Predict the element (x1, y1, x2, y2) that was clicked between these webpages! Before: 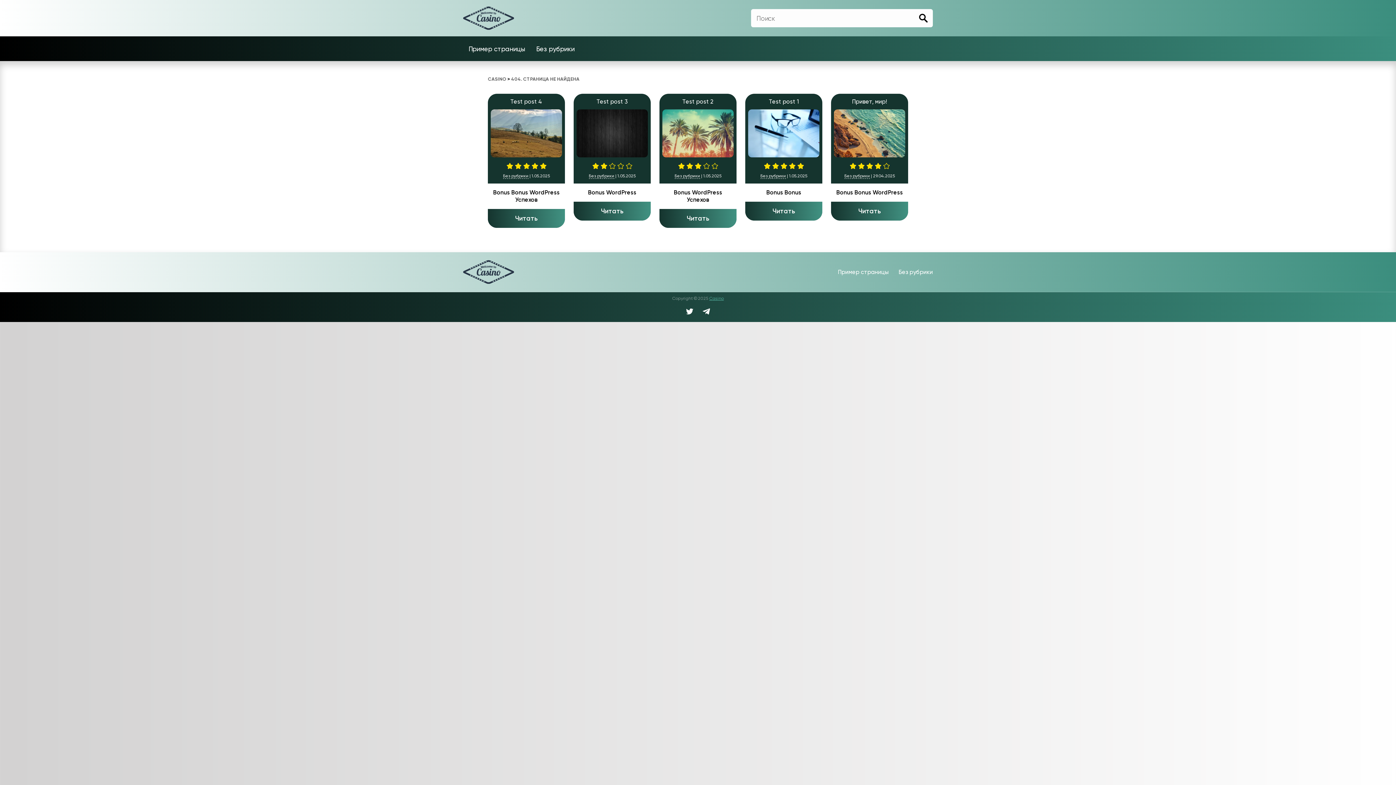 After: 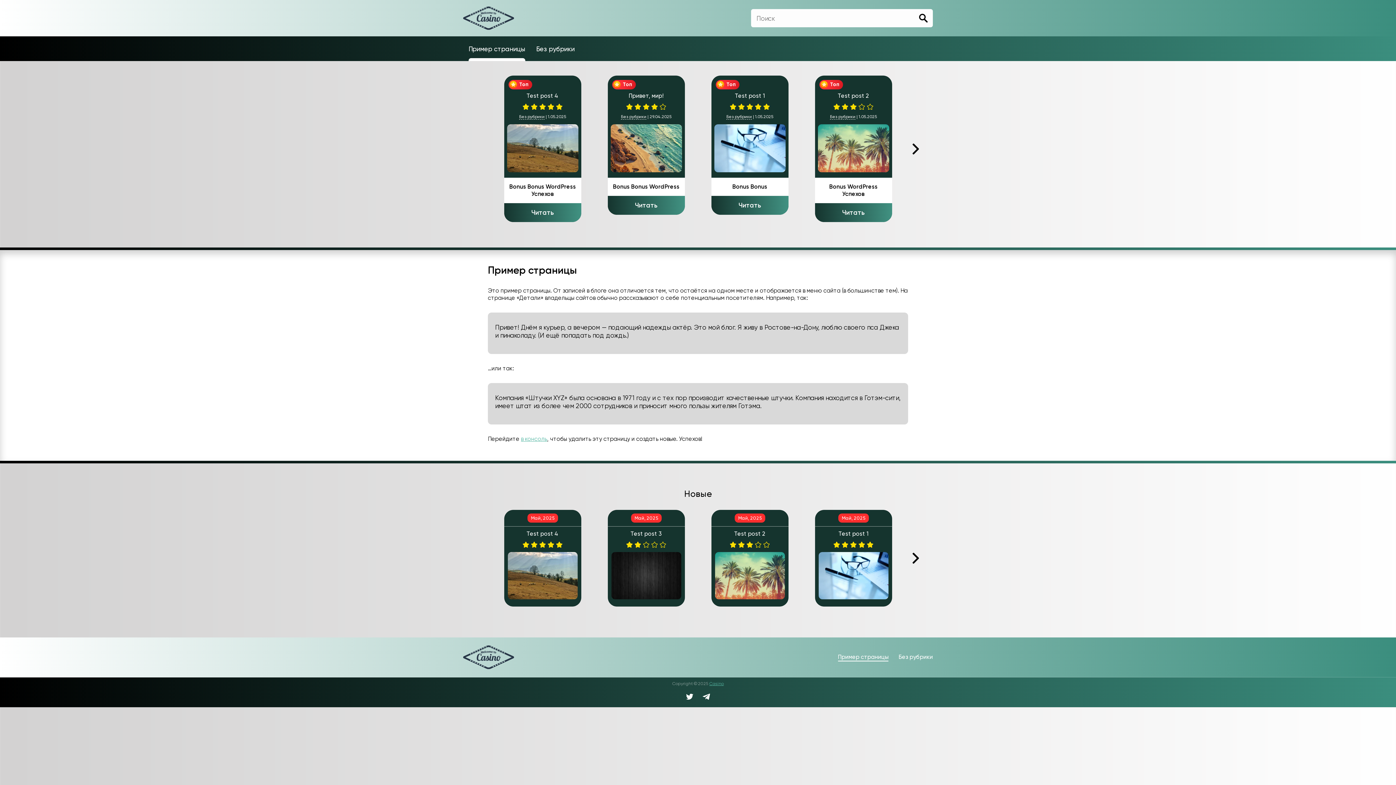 Action: label: CASINO bbox: (488, 76, 506, 81)